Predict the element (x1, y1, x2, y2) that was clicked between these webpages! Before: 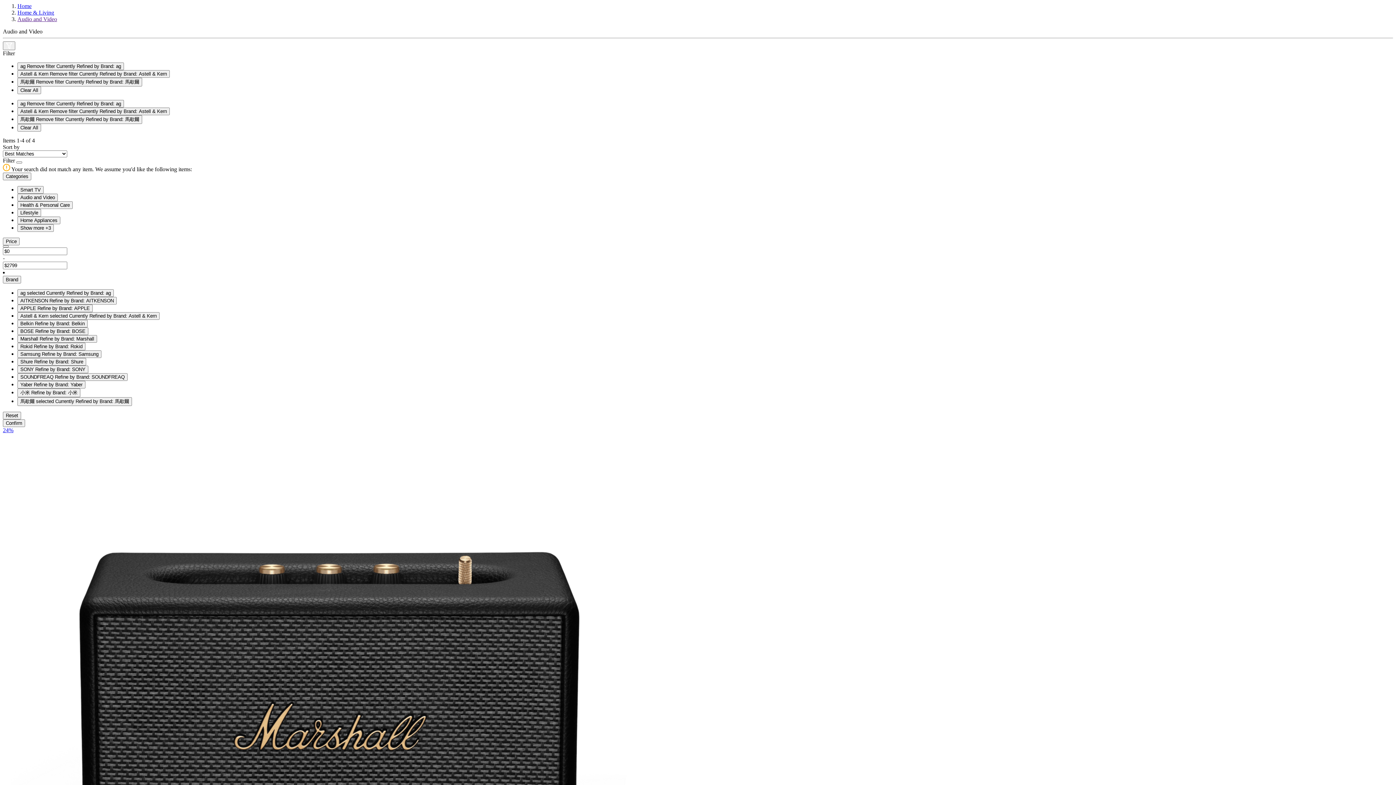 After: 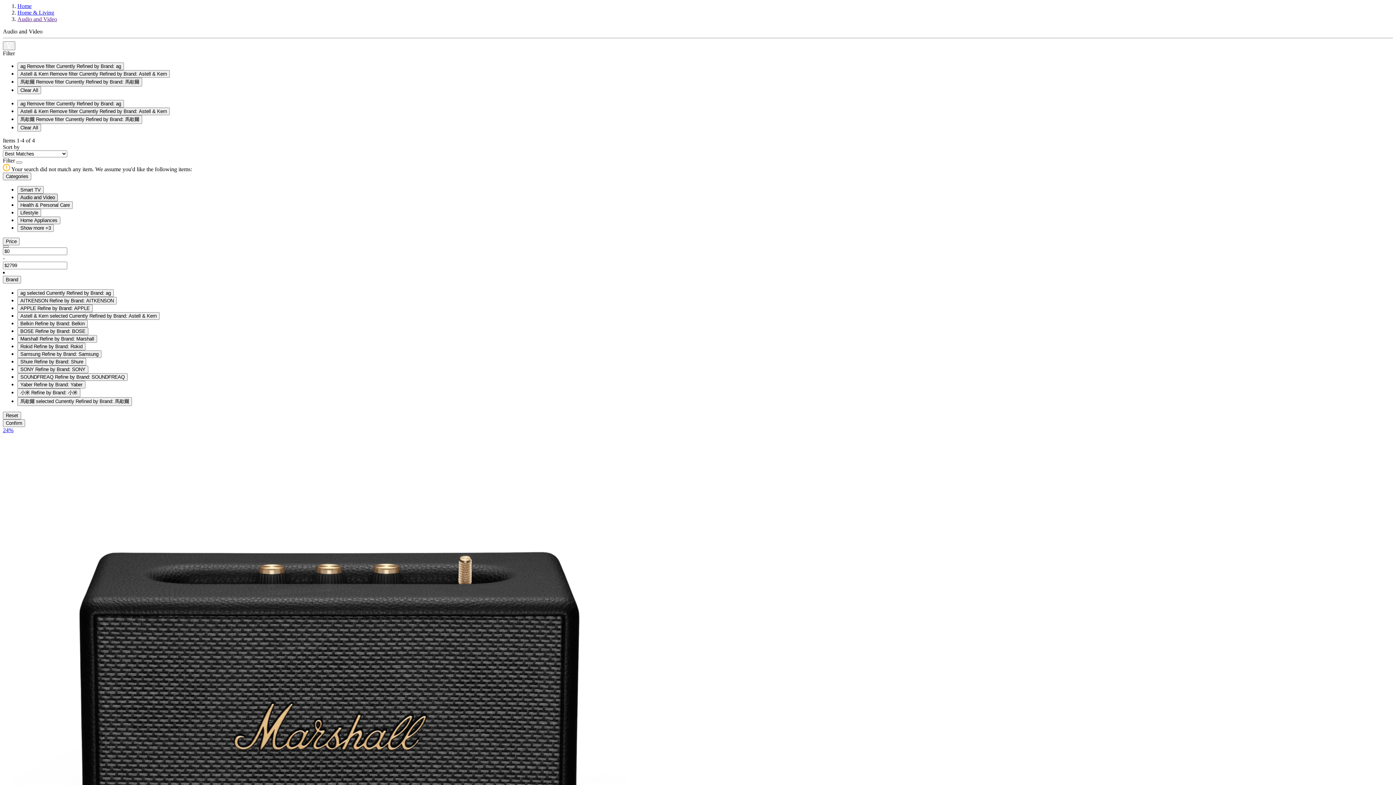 Action: label: Audio and Video bbox: (17, 193, 57, 201)